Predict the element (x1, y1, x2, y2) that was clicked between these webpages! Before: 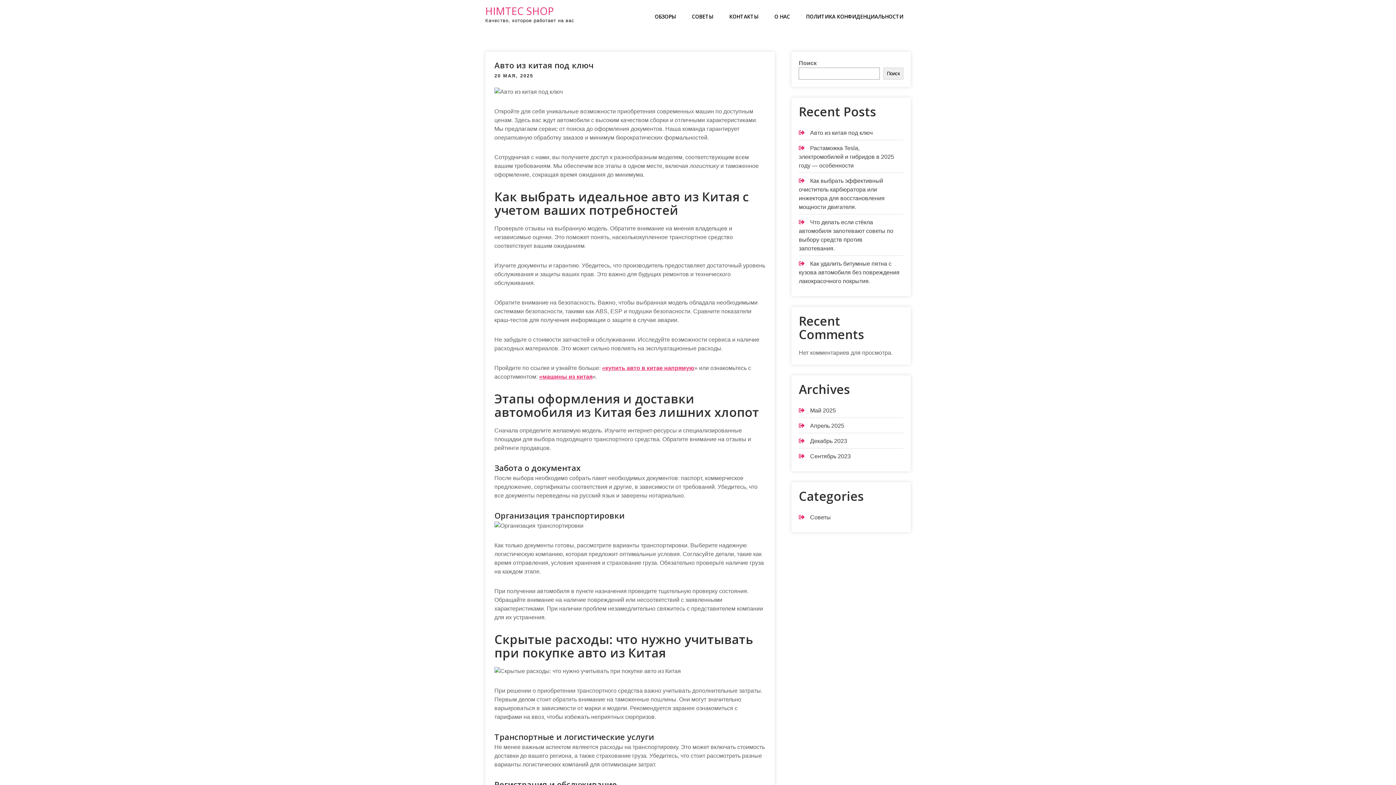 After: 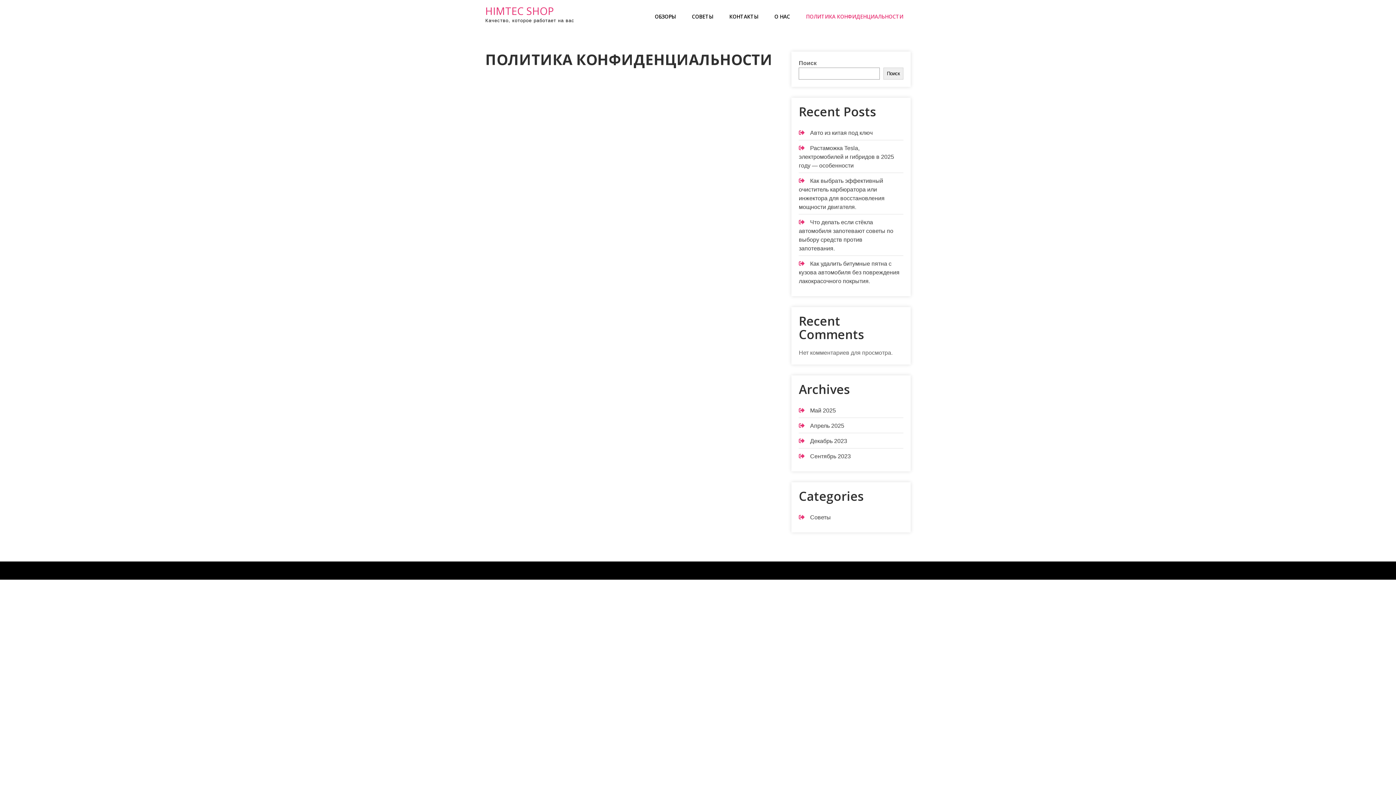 Action: label: ПОЛИТИКА КОНФИДЕНЦИАЛЬНОСТИ bbox: (798, 0, 910, 33)